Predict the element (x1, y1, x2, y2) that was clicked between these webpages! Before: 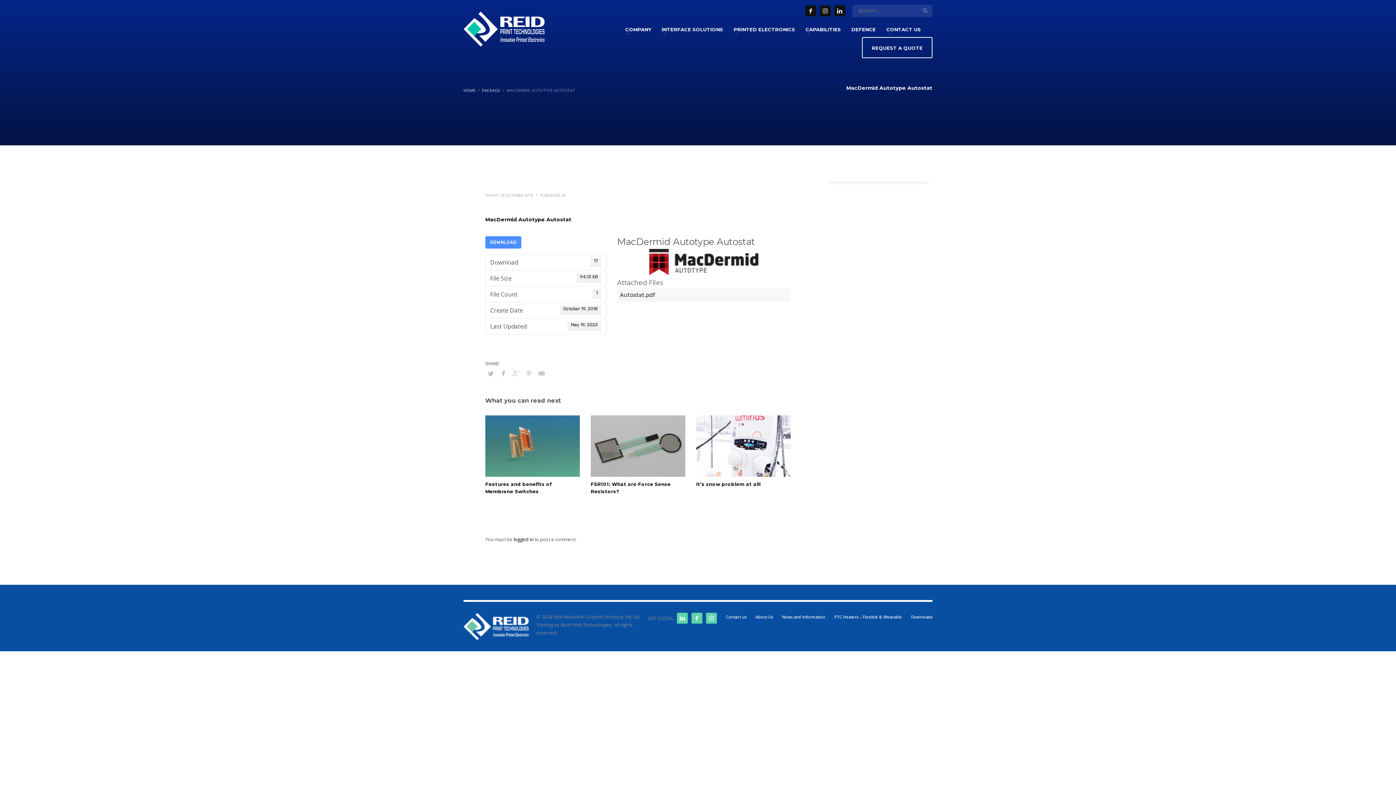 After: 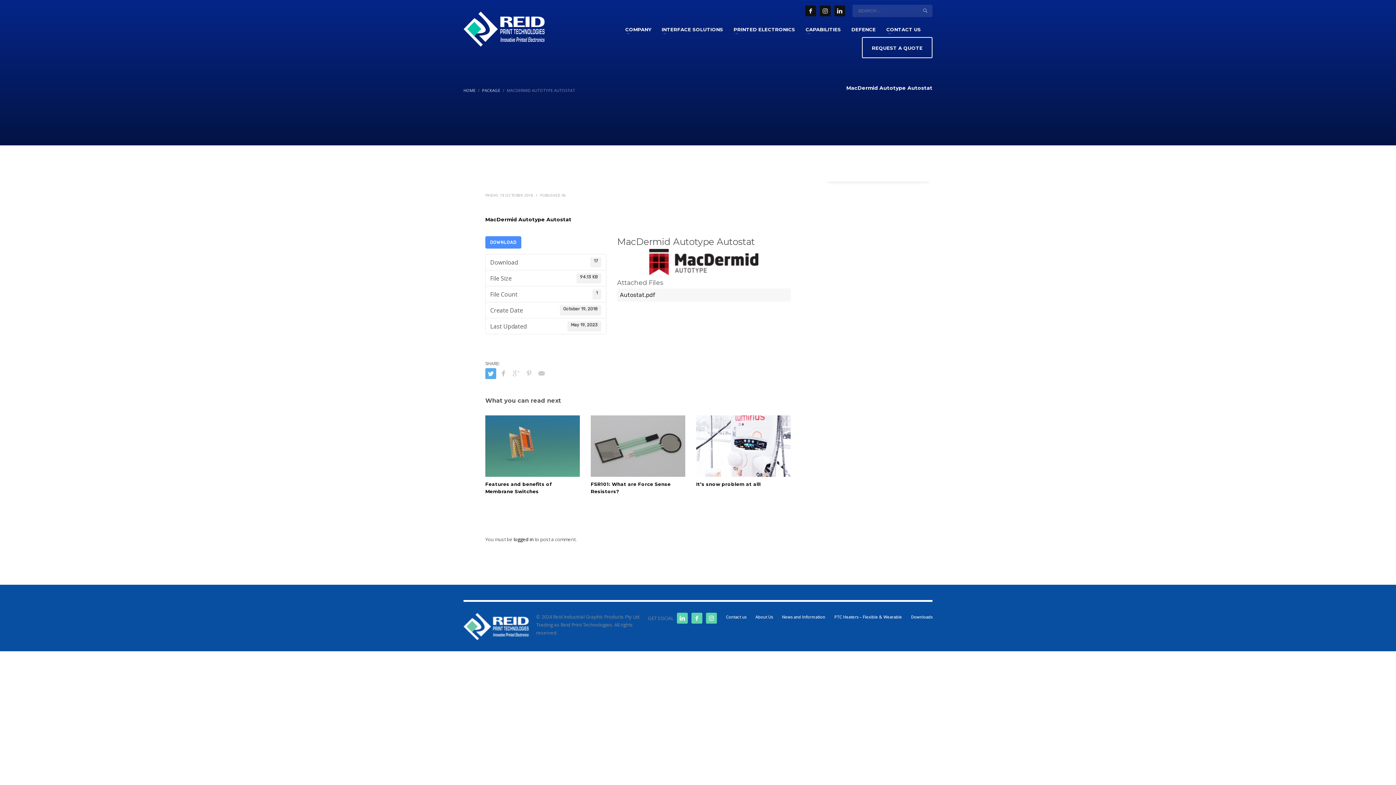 Action: bbox: (485, 368, 496, 379)